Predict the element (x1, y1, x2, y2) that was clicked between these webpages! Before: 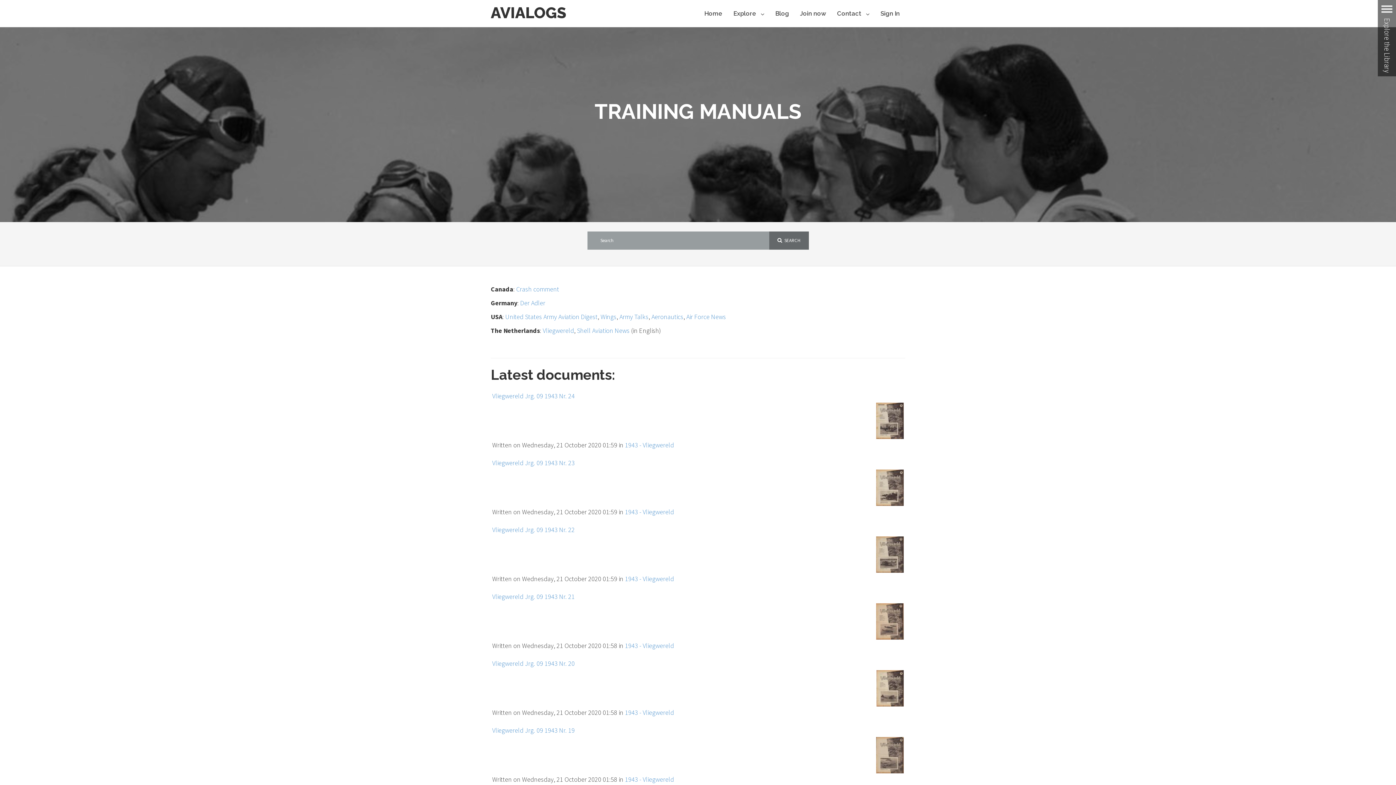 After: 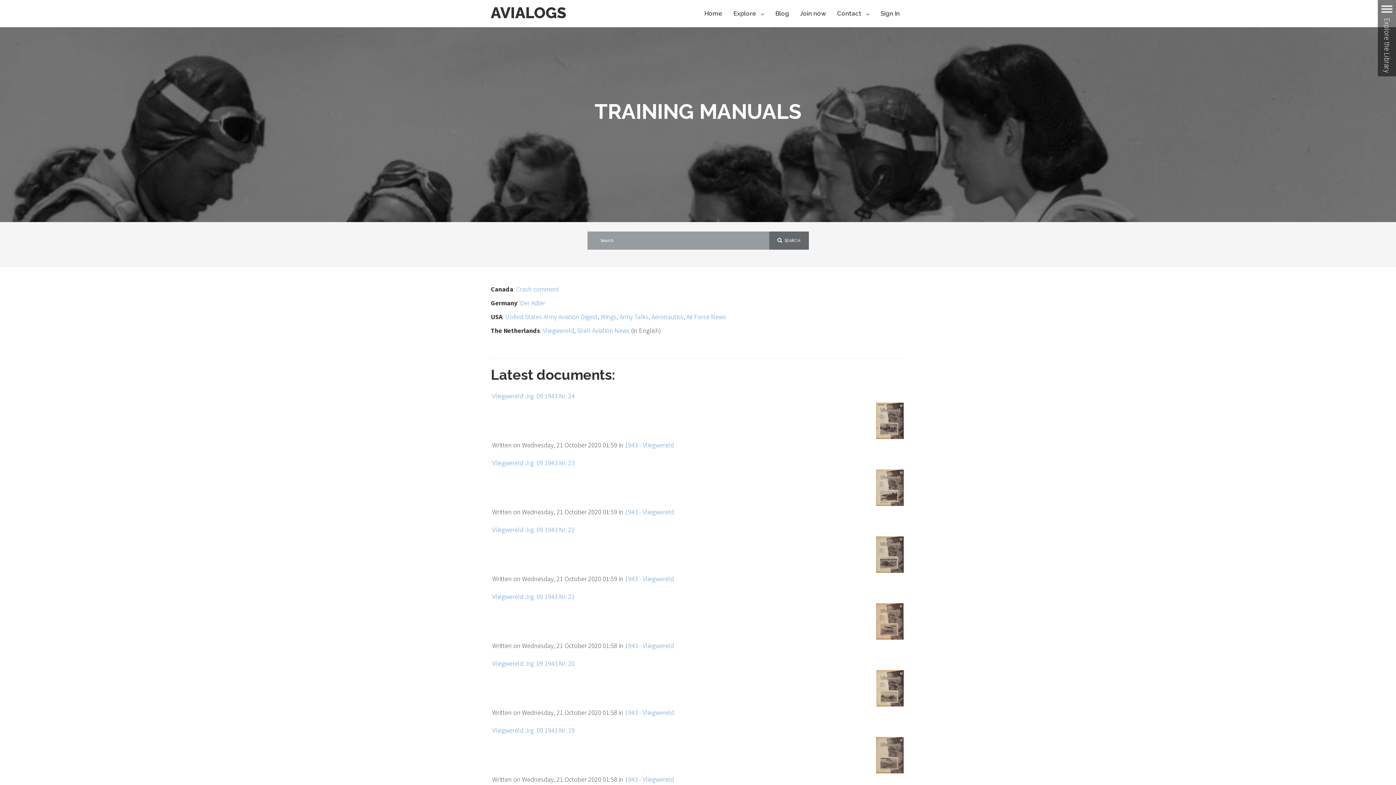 Action: label: Contact  bbox: (831, 9, 875, 26)